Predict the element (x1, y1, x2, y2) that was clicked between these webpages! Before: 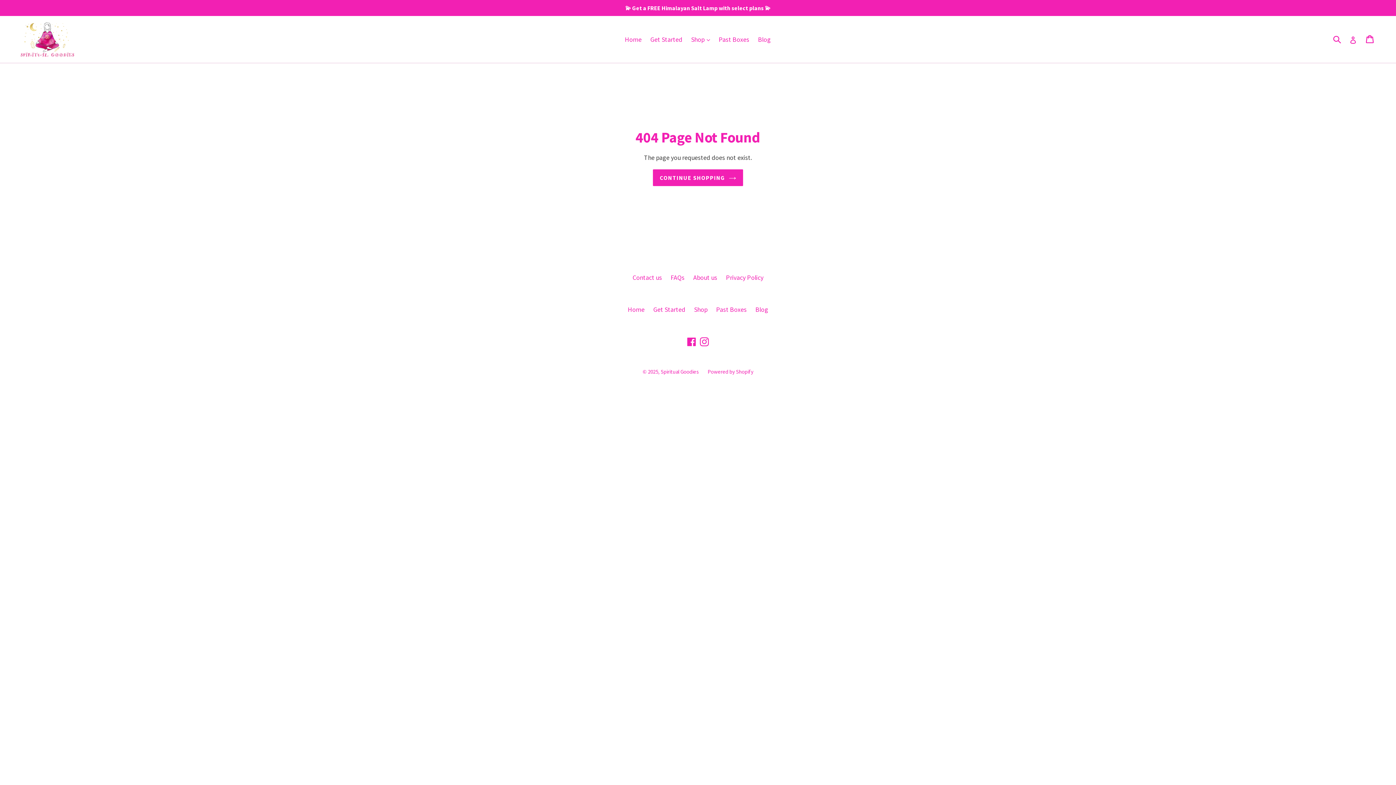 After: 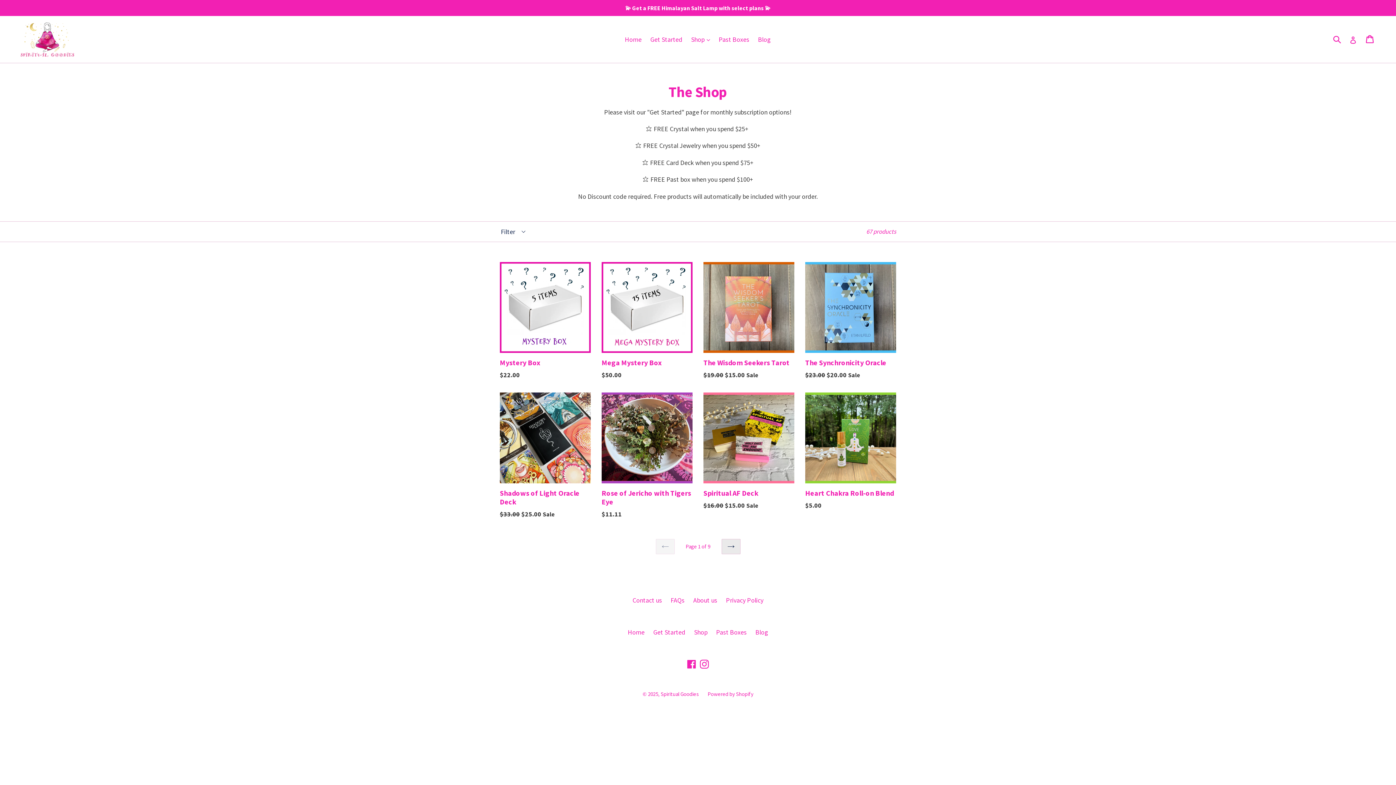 Action: bbox: (694, 305, 707, 313) label: Shop